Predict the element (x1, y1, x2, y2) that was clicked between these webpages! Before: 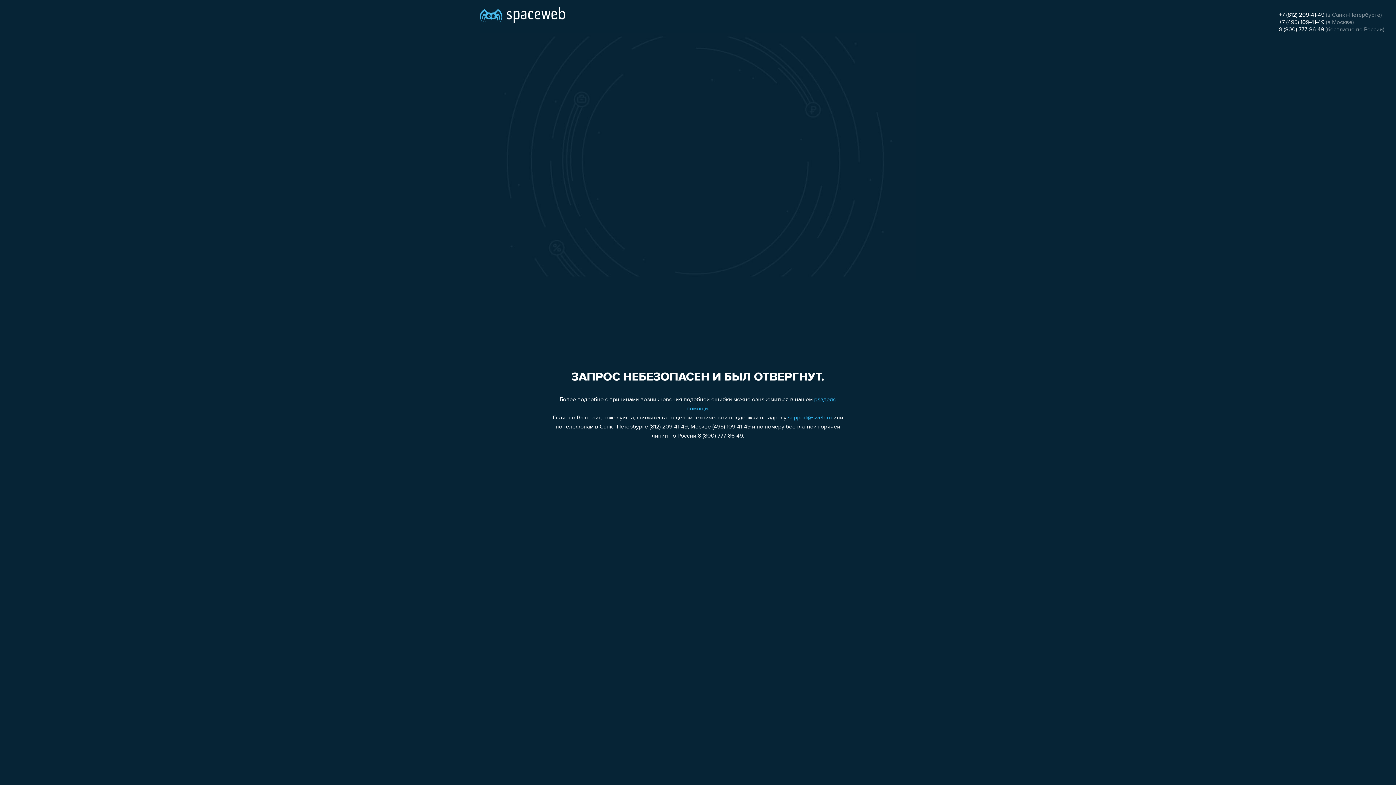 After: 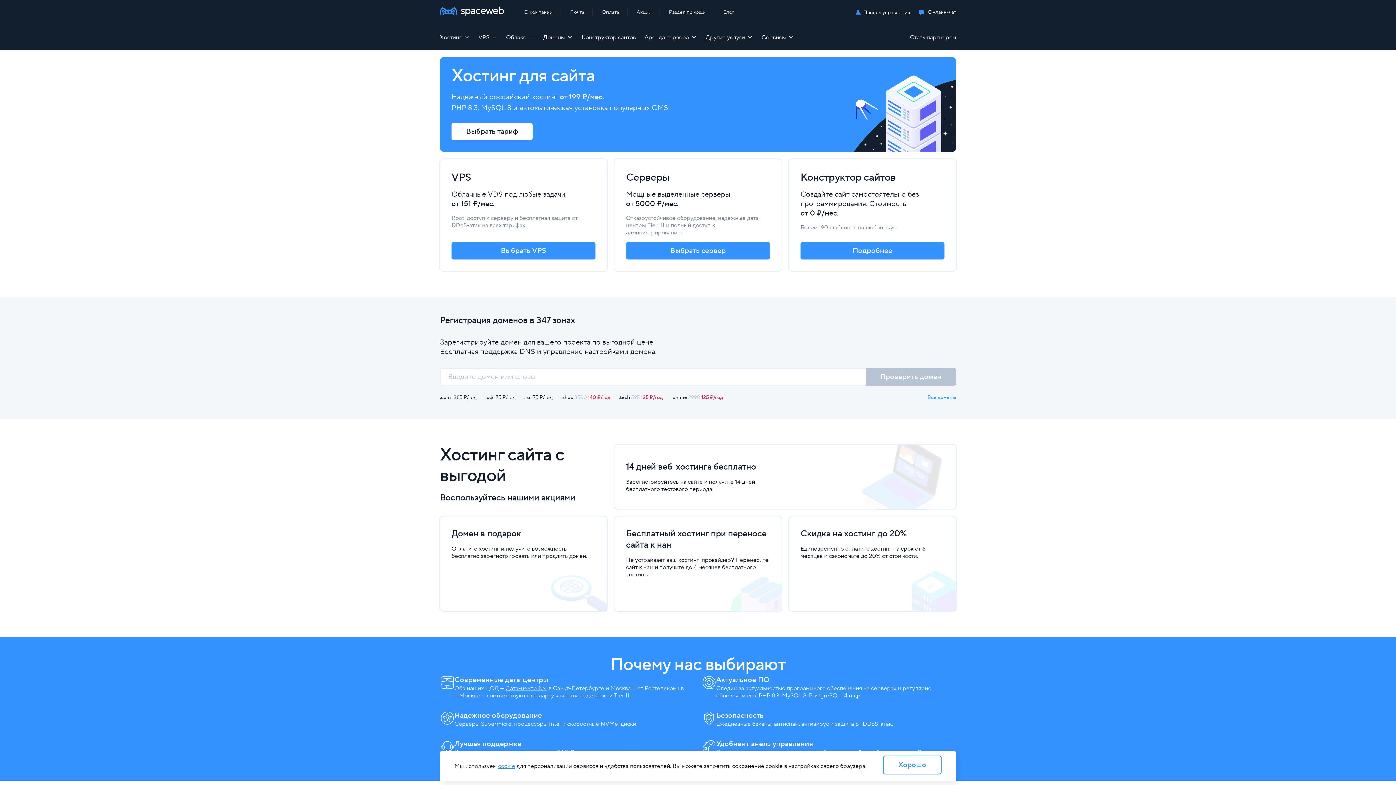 Action: bbox: (480, 0, 565, 25)